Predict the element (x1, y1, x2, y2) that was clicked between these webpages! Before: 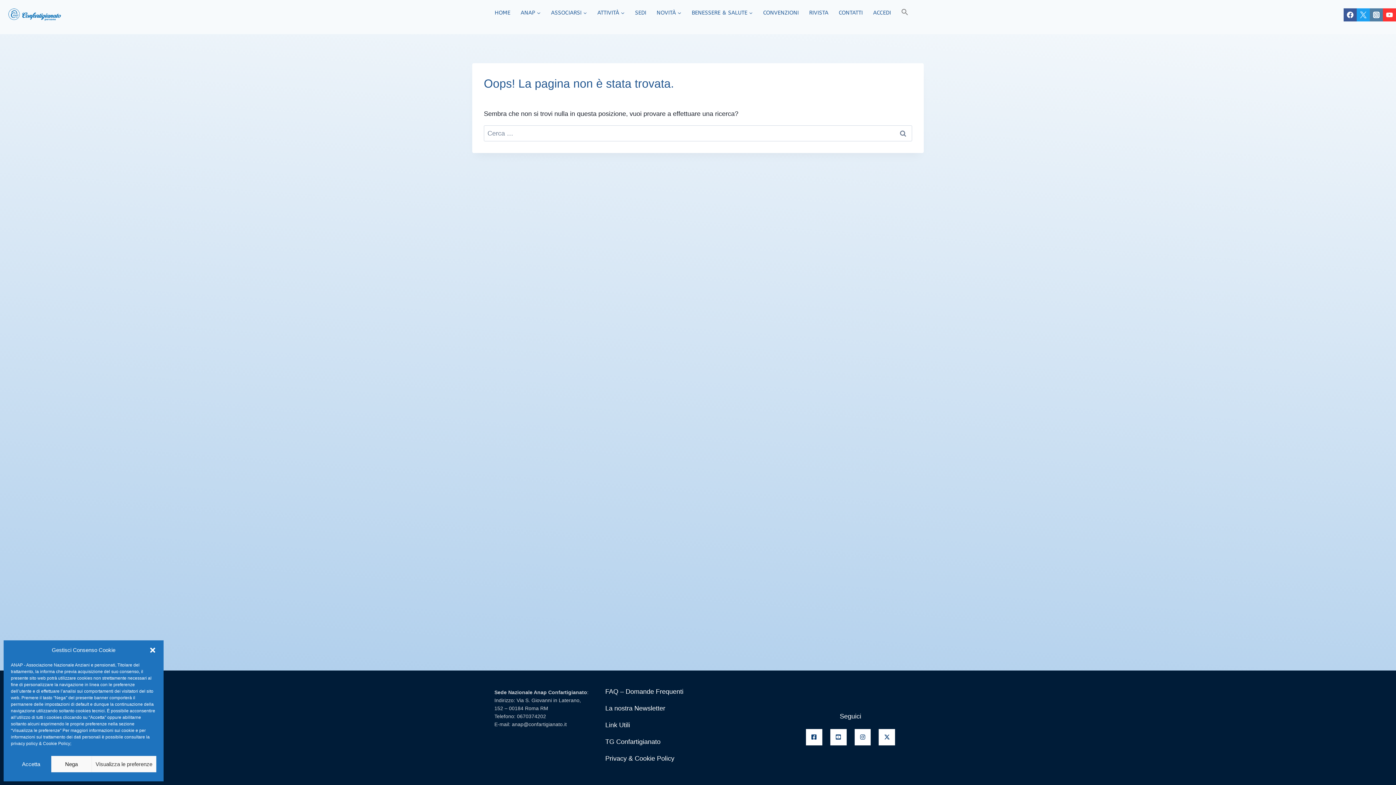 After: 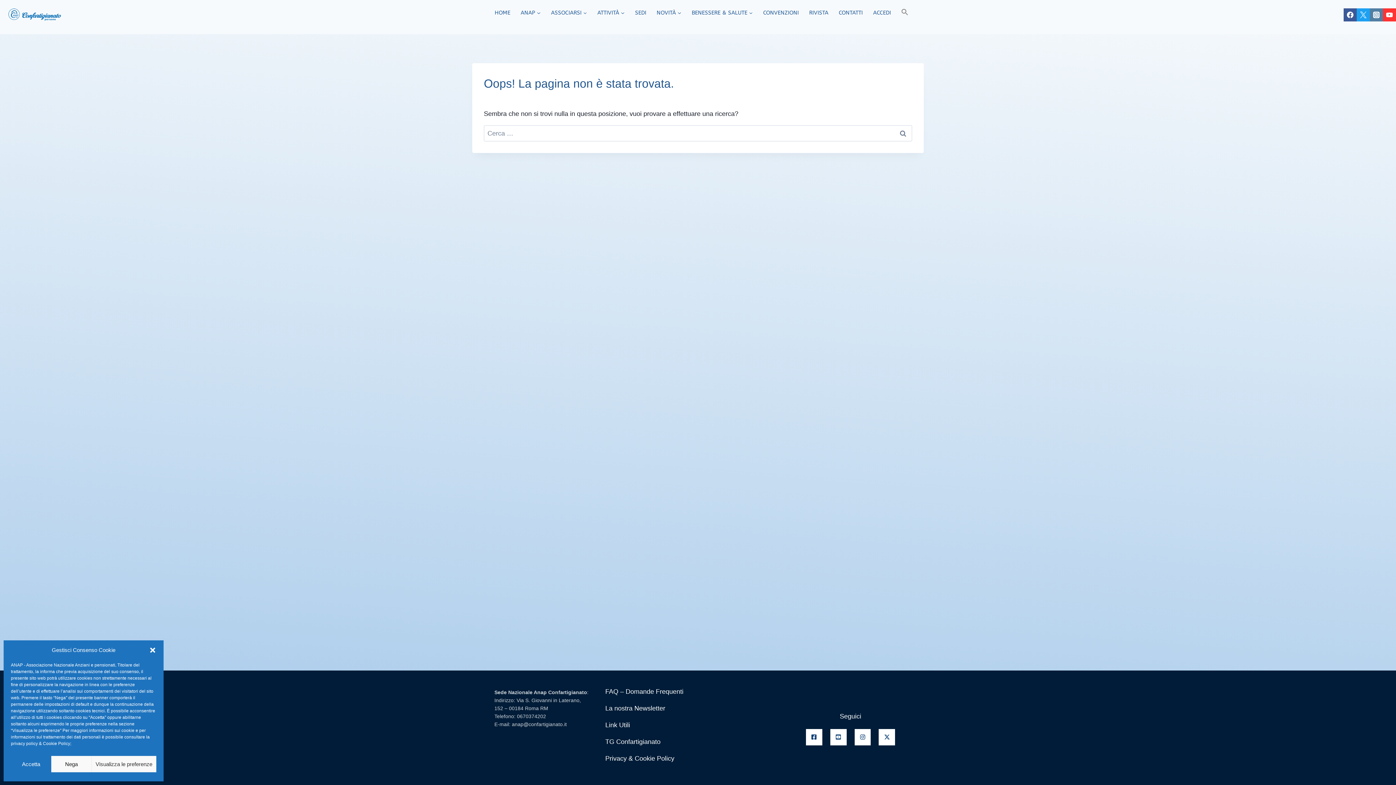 Action: bbox: (1357, 8, 1370, 21) label: Twitter